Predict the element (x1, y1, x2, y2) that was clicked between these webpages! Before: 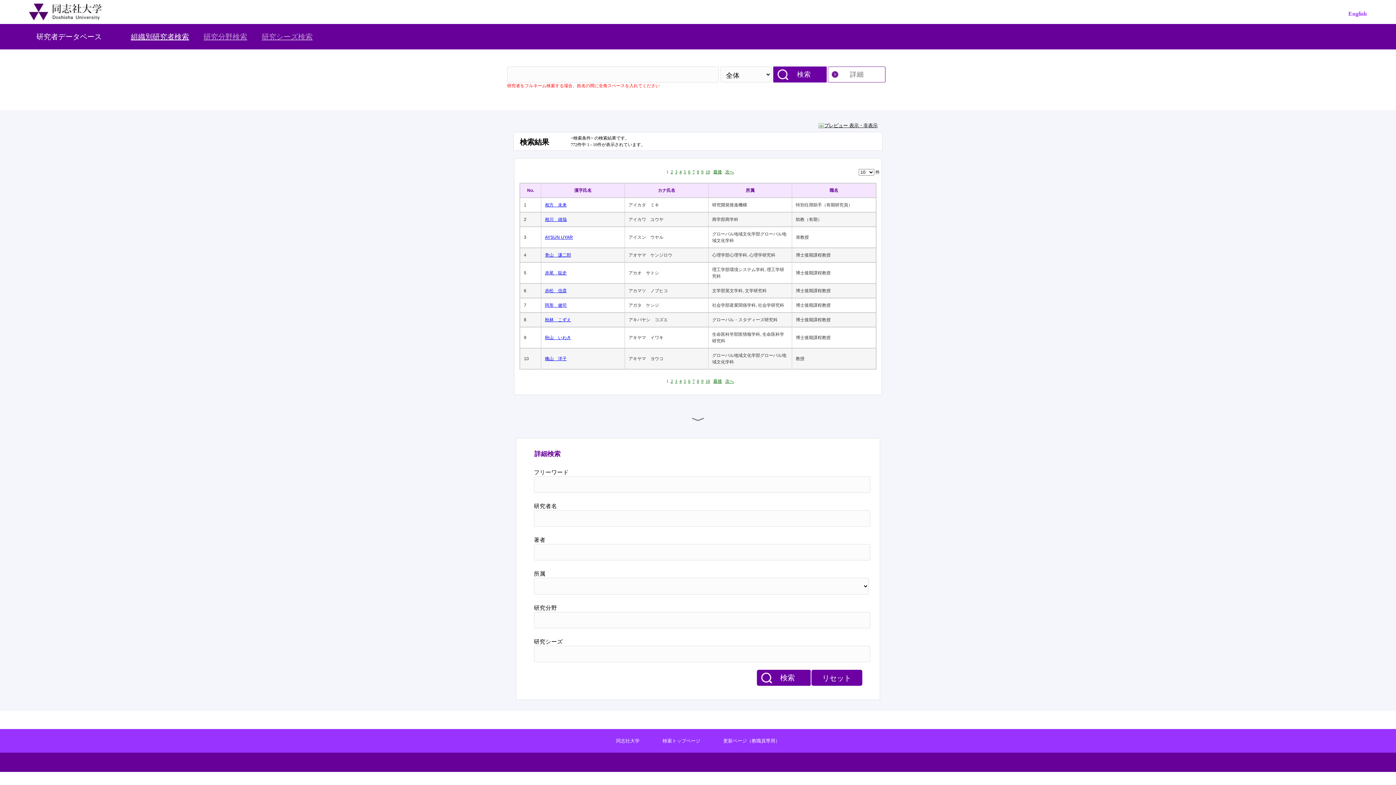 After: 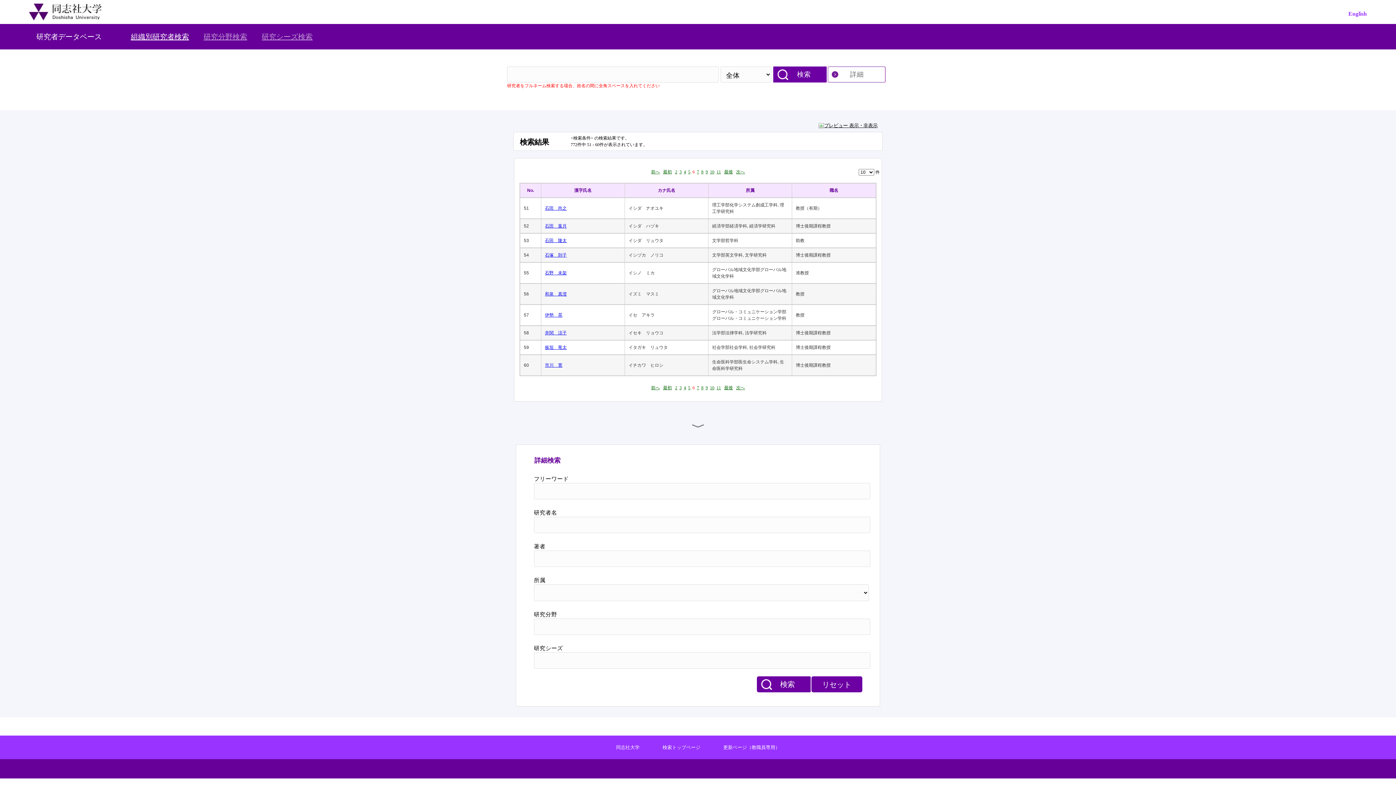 Action: label: 6 bbox: (688, 169, 690, 174)